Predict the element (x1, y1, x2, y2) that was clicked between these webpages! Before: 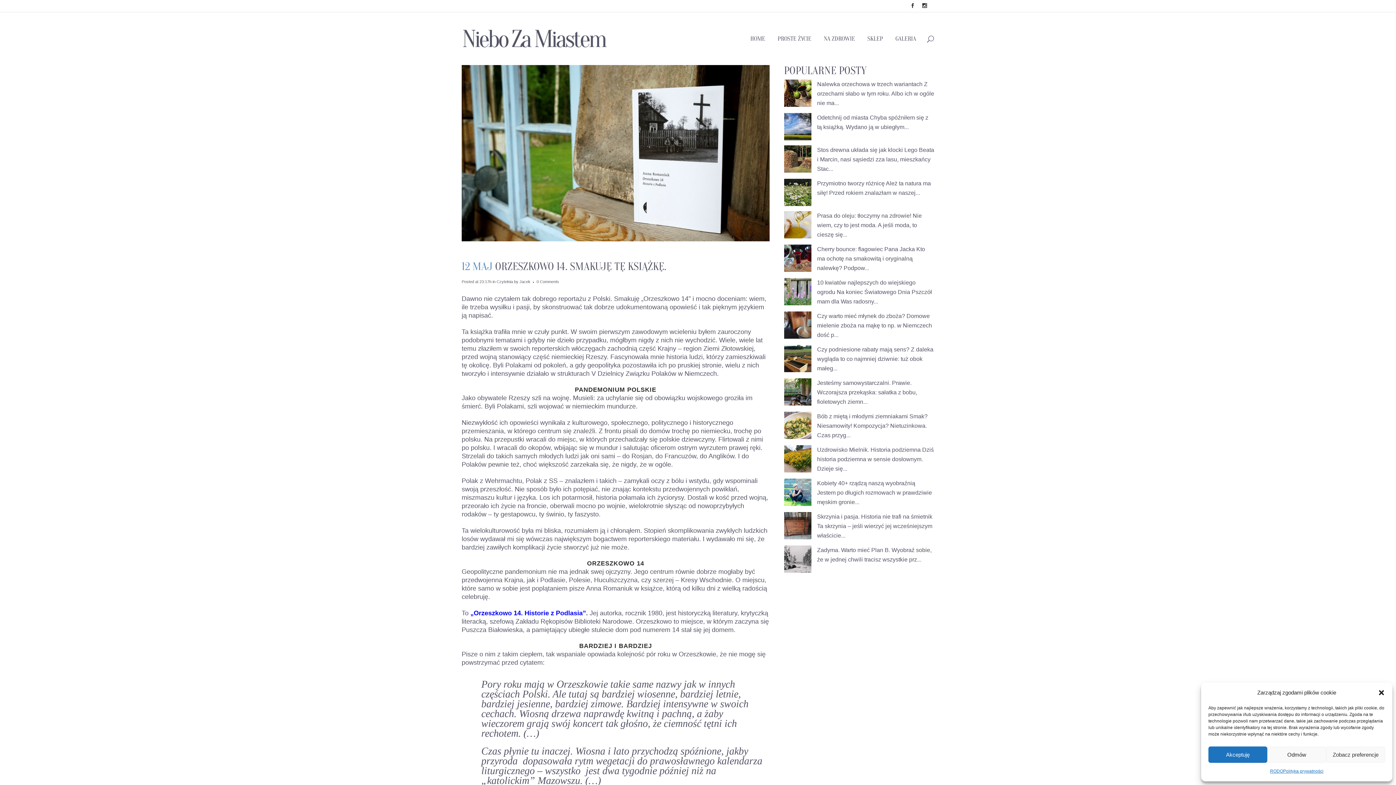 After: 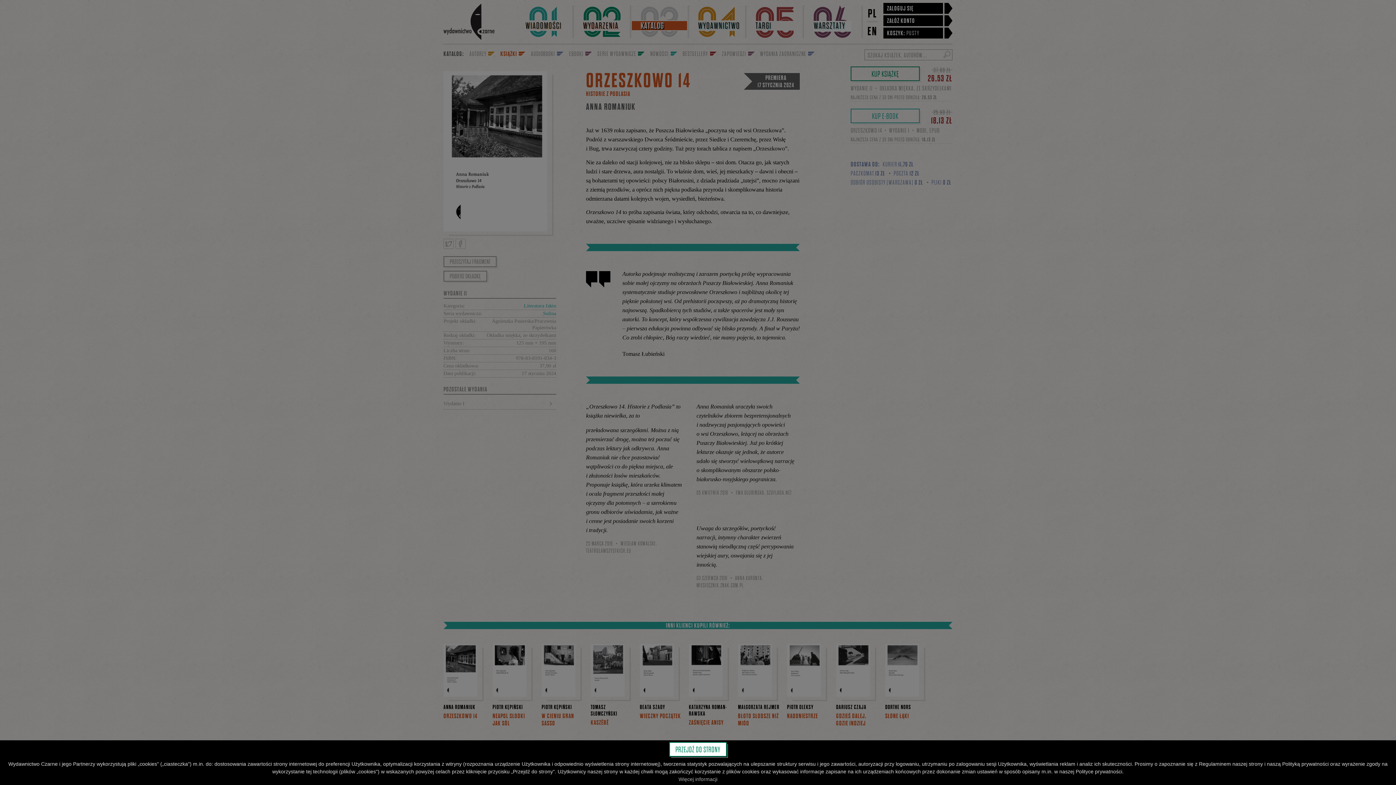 Action: label: „Orzeszkowo 14. Historie z Podlasia” bbox: (470, 609, 586, 617)